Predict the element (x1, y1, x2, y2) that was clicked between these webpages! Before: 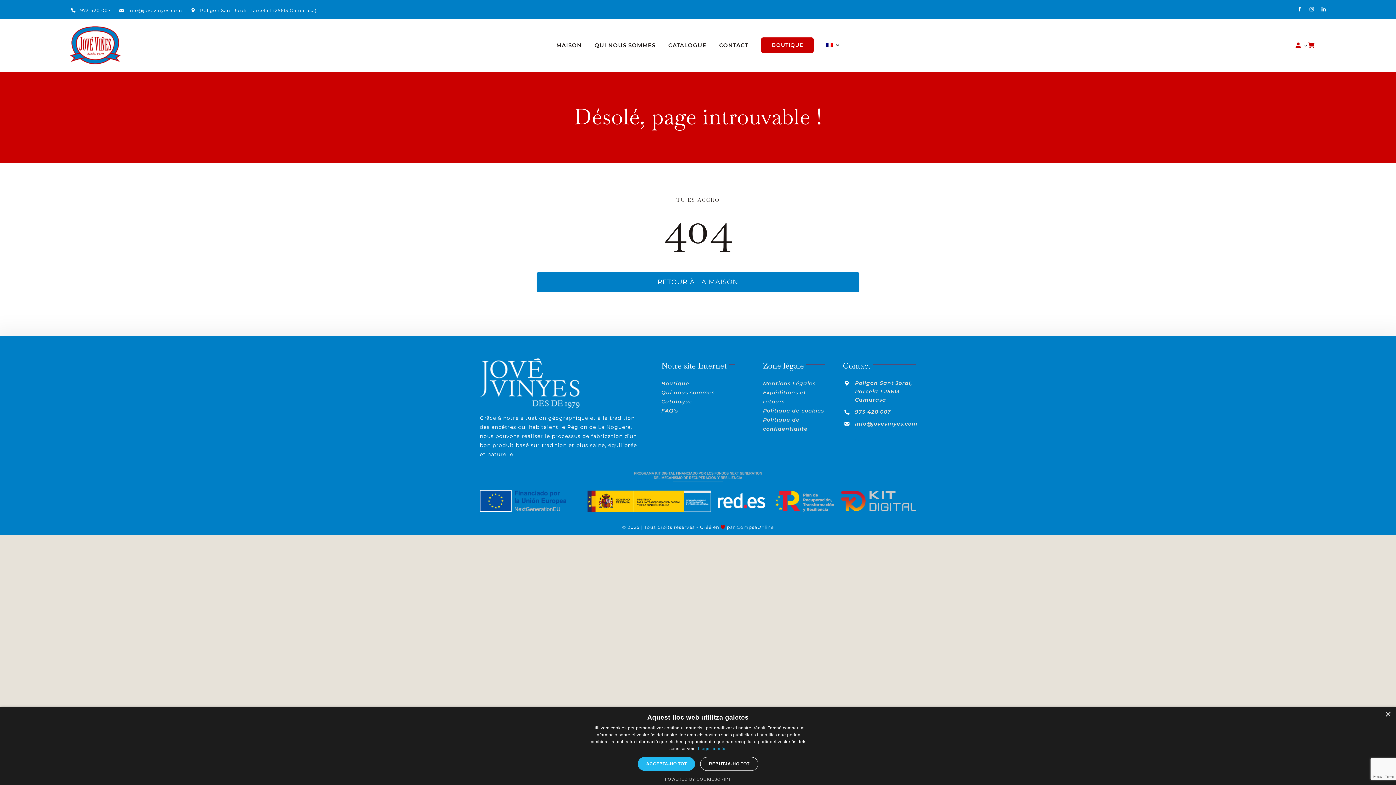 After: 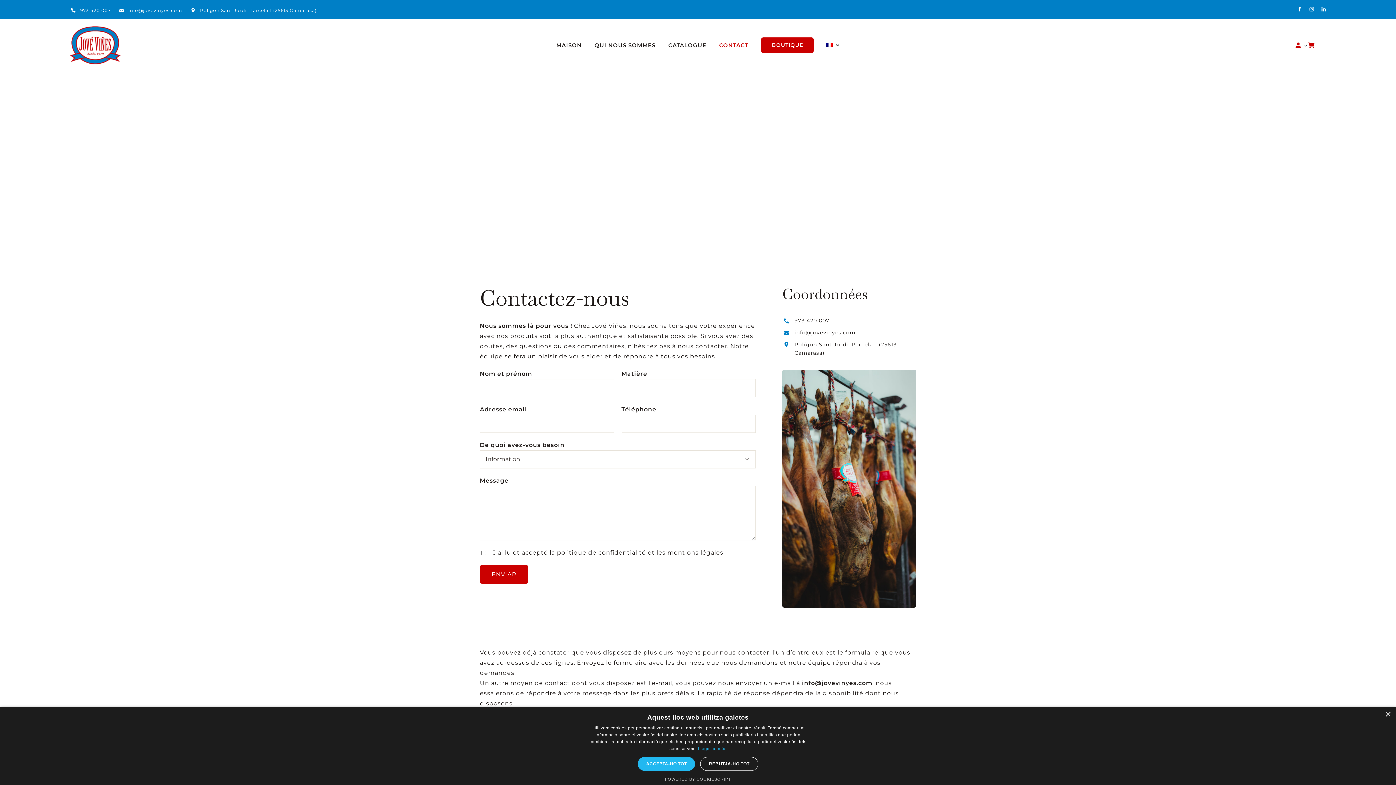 Action: bbox: (719, 34, 748, 56) label: CONTACT